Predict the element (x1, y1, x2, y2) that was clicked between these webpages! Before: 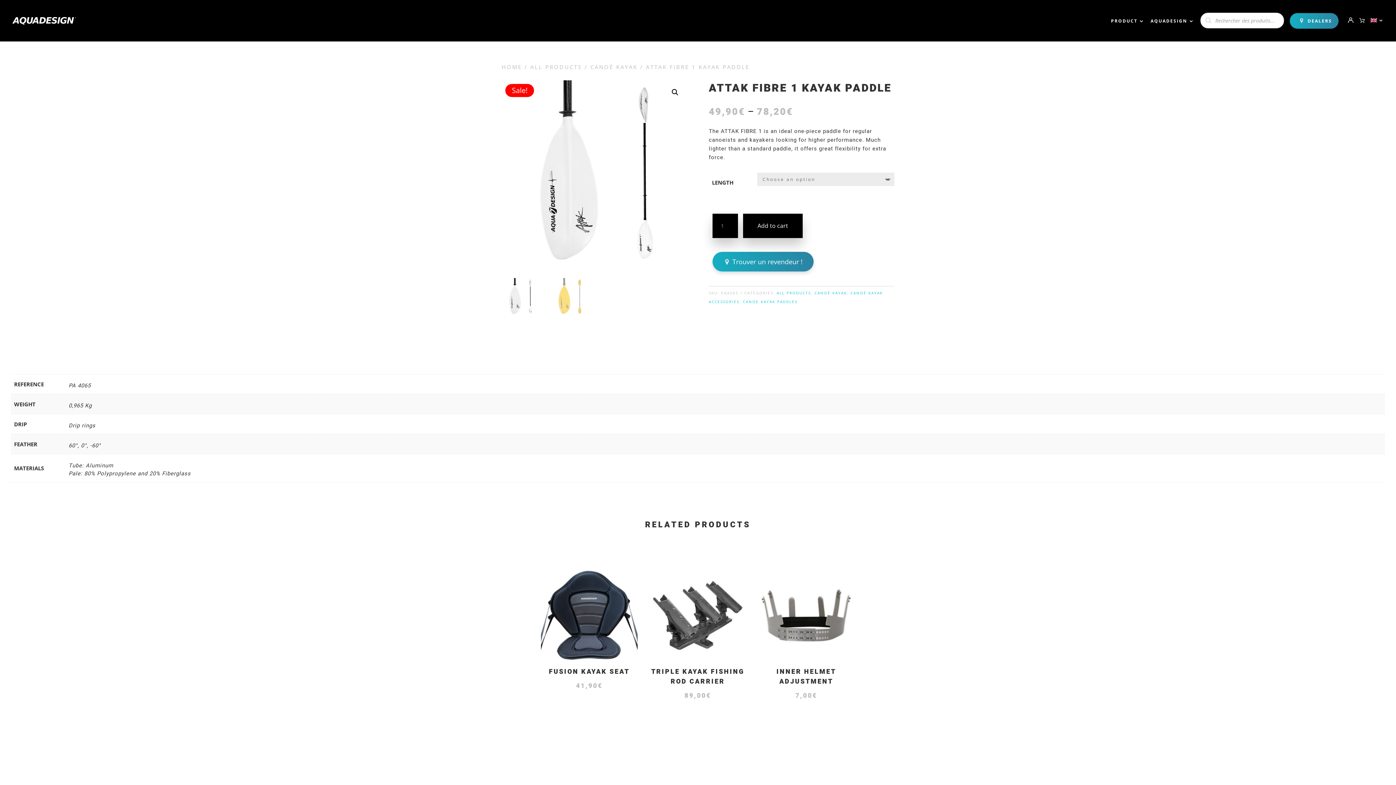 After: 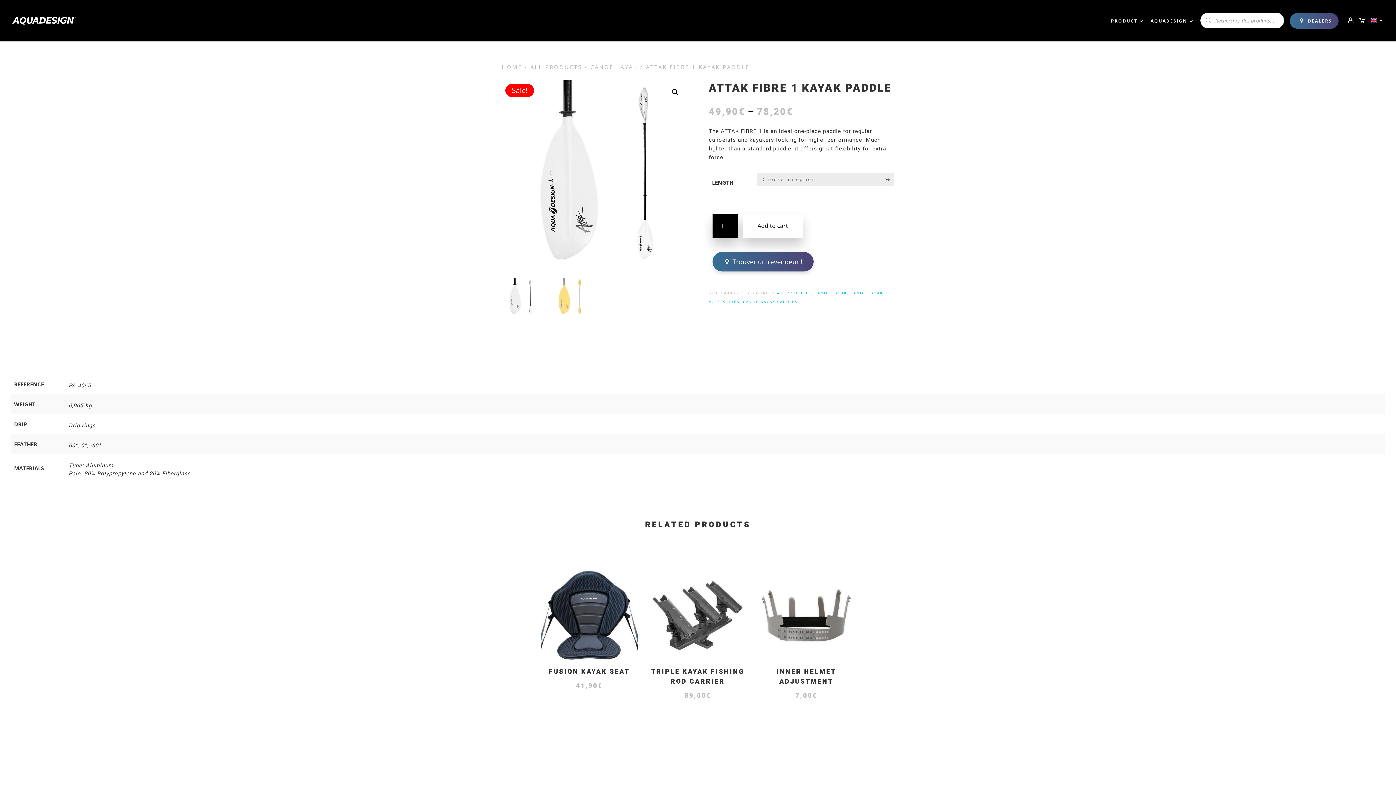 Action: label: Add to cart bbox: (743, 213, 802, 238)